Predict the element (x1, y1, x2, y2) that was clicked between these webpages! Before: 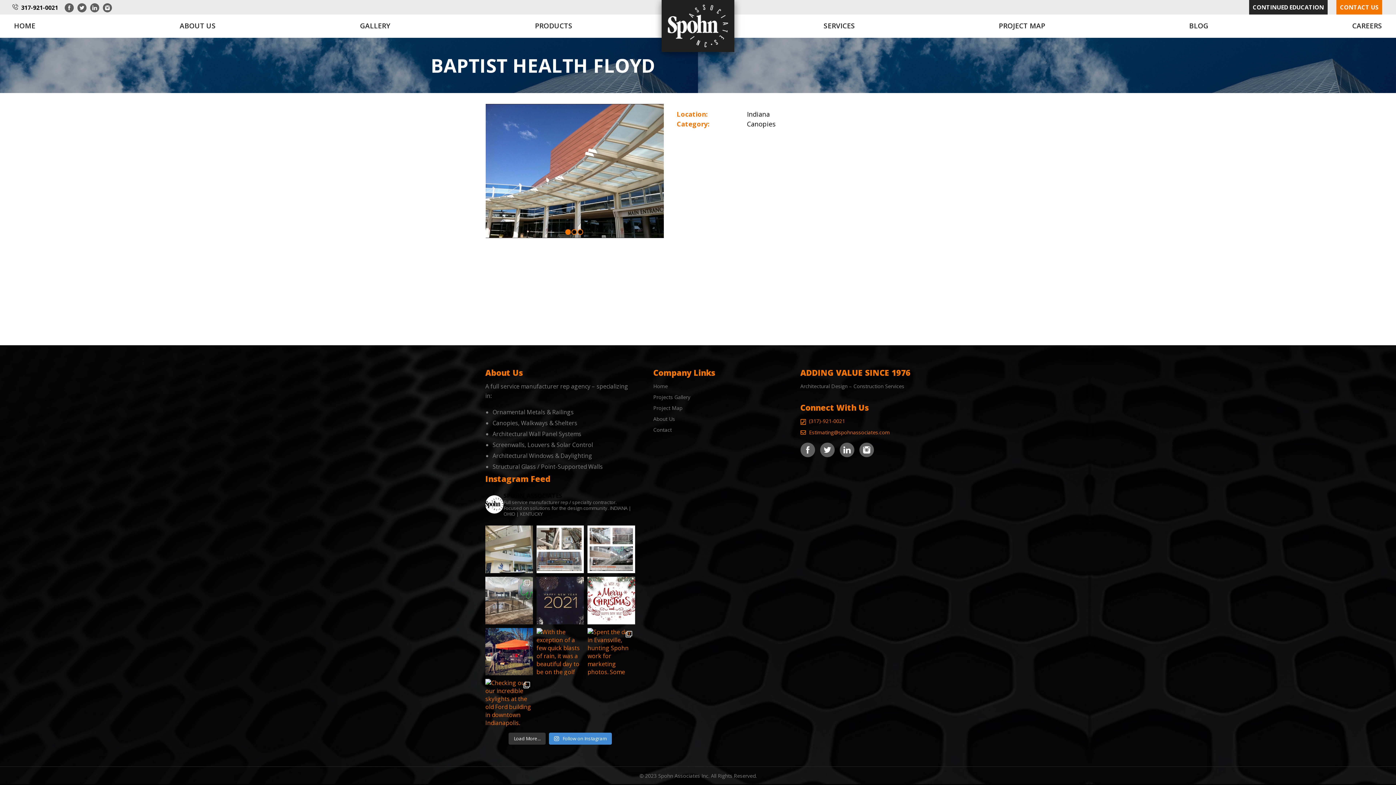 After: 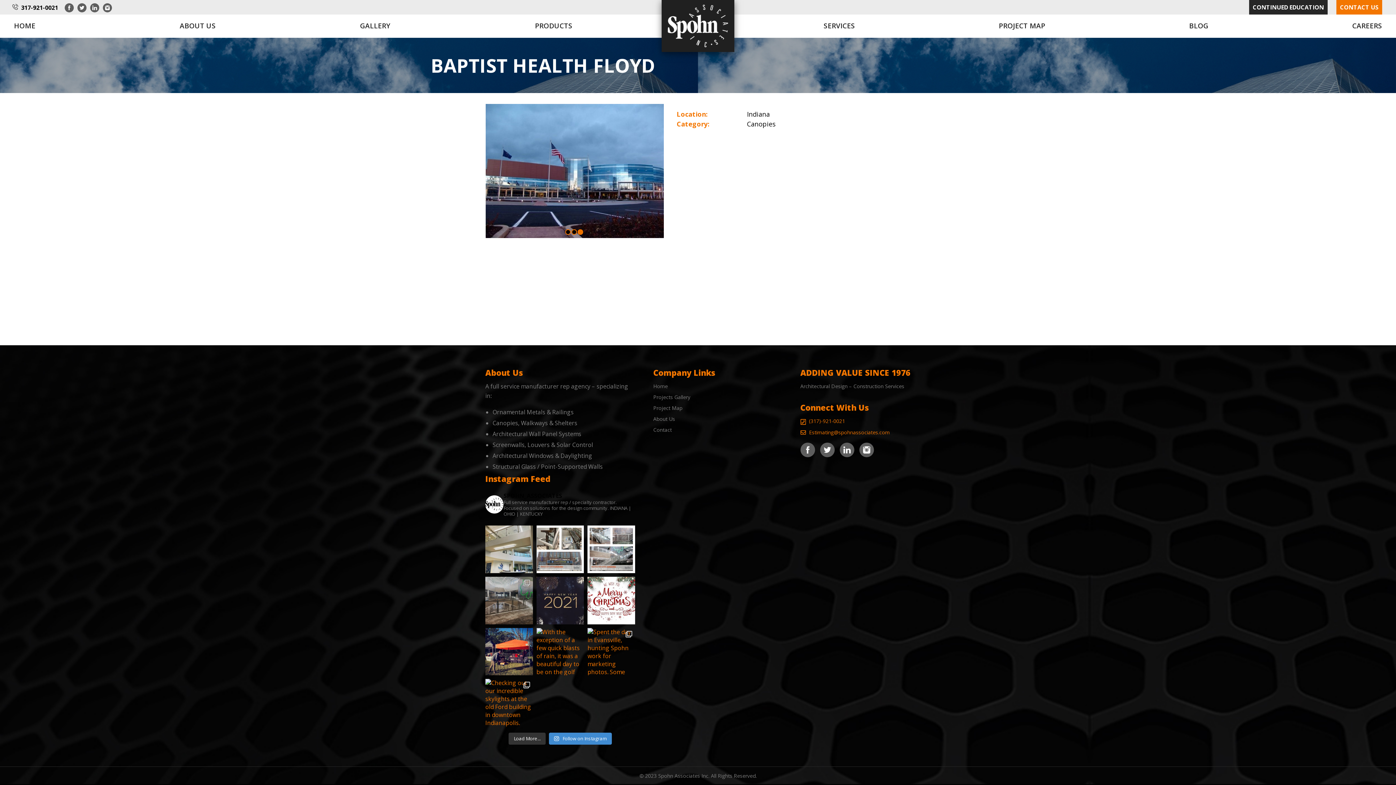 Action: bbox: (485, 577, 532, 624) label: Took a photo trip to Westfield High School for sho